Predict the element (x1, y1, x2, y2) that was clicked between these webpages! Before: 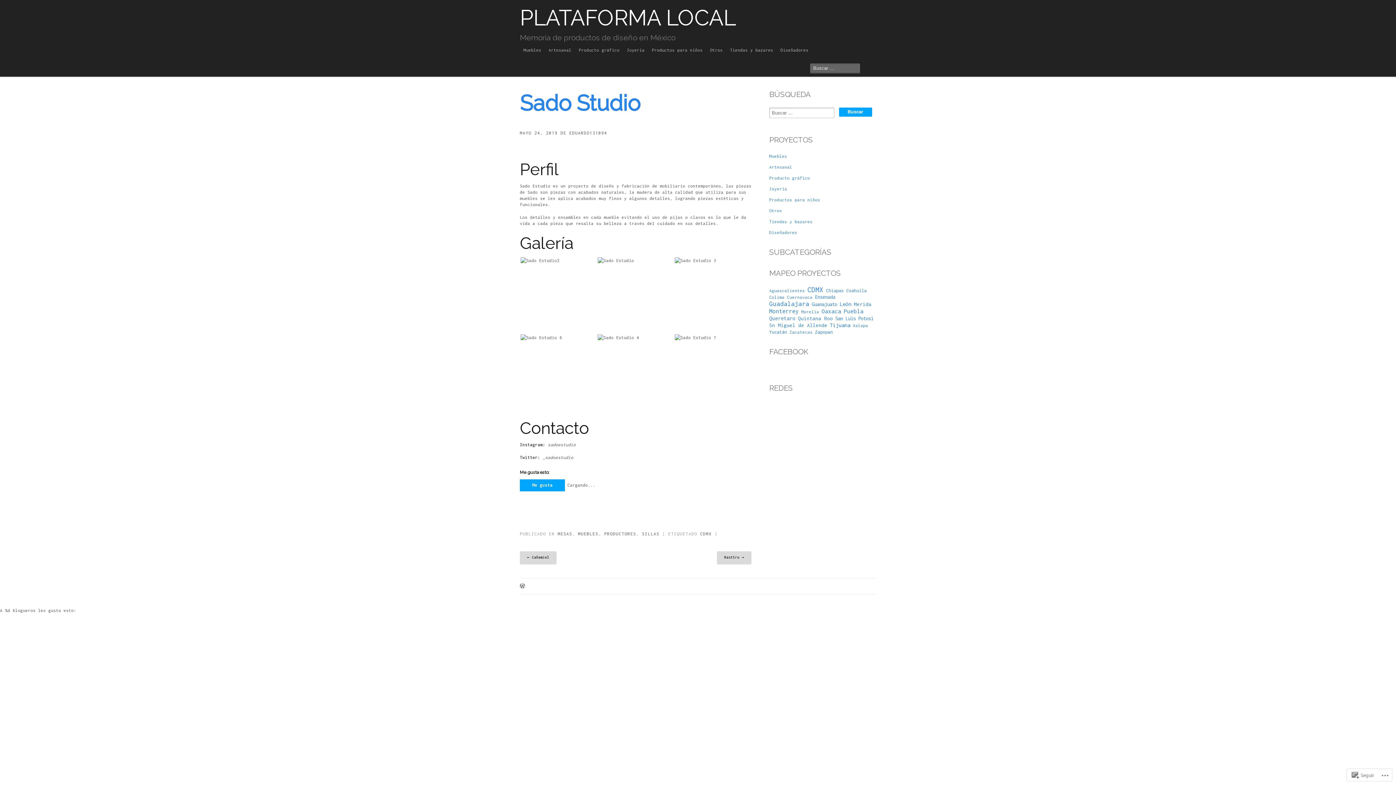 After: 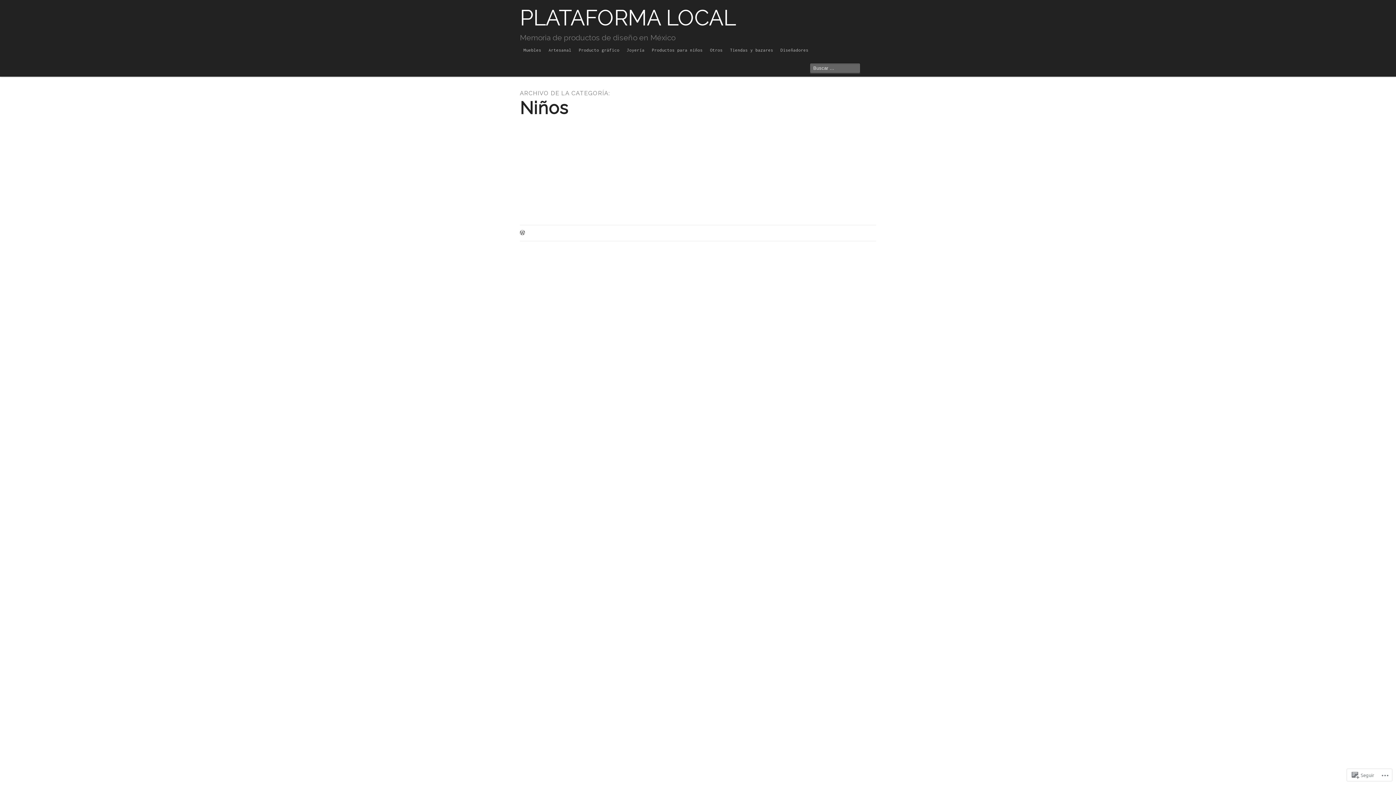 Action: label: Productos para niños bbox: (648, 42, 706, 57)